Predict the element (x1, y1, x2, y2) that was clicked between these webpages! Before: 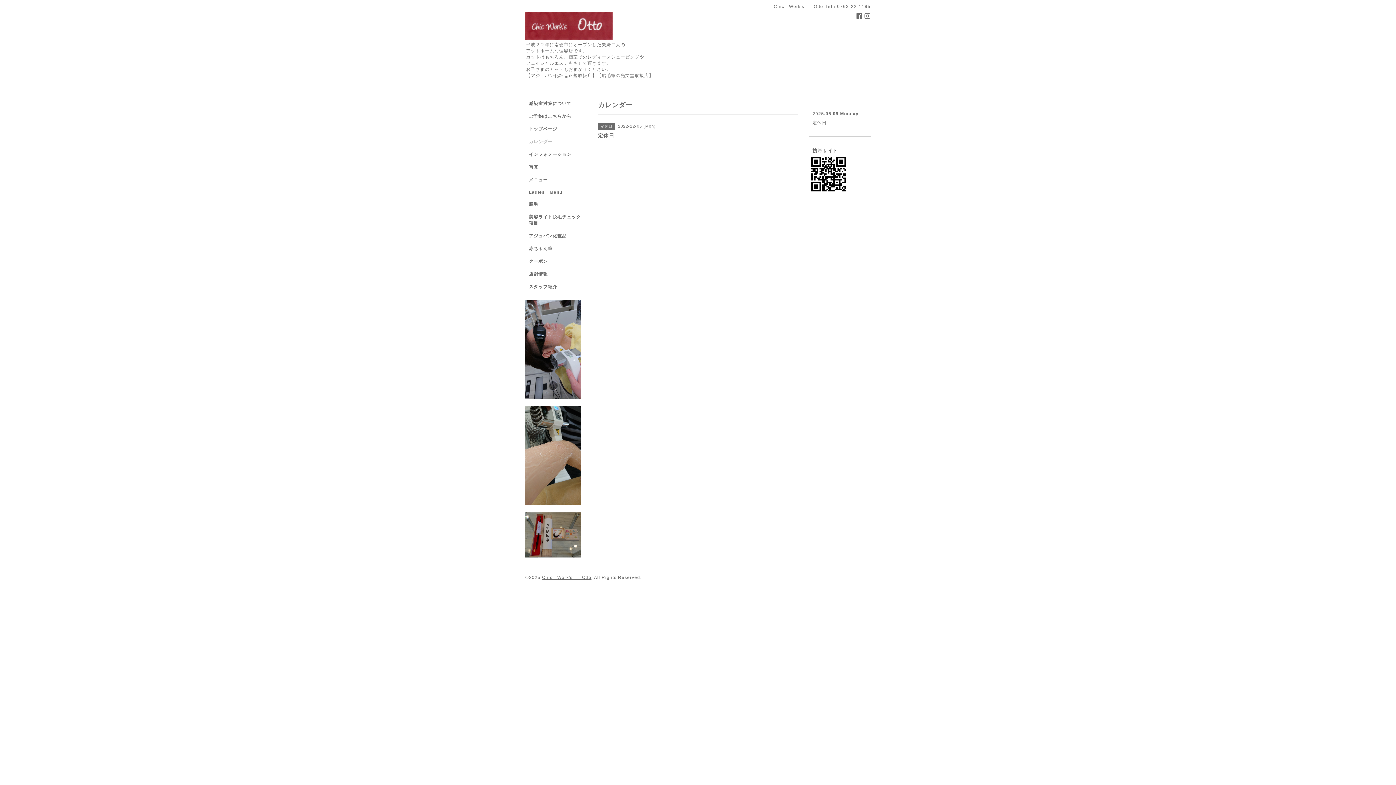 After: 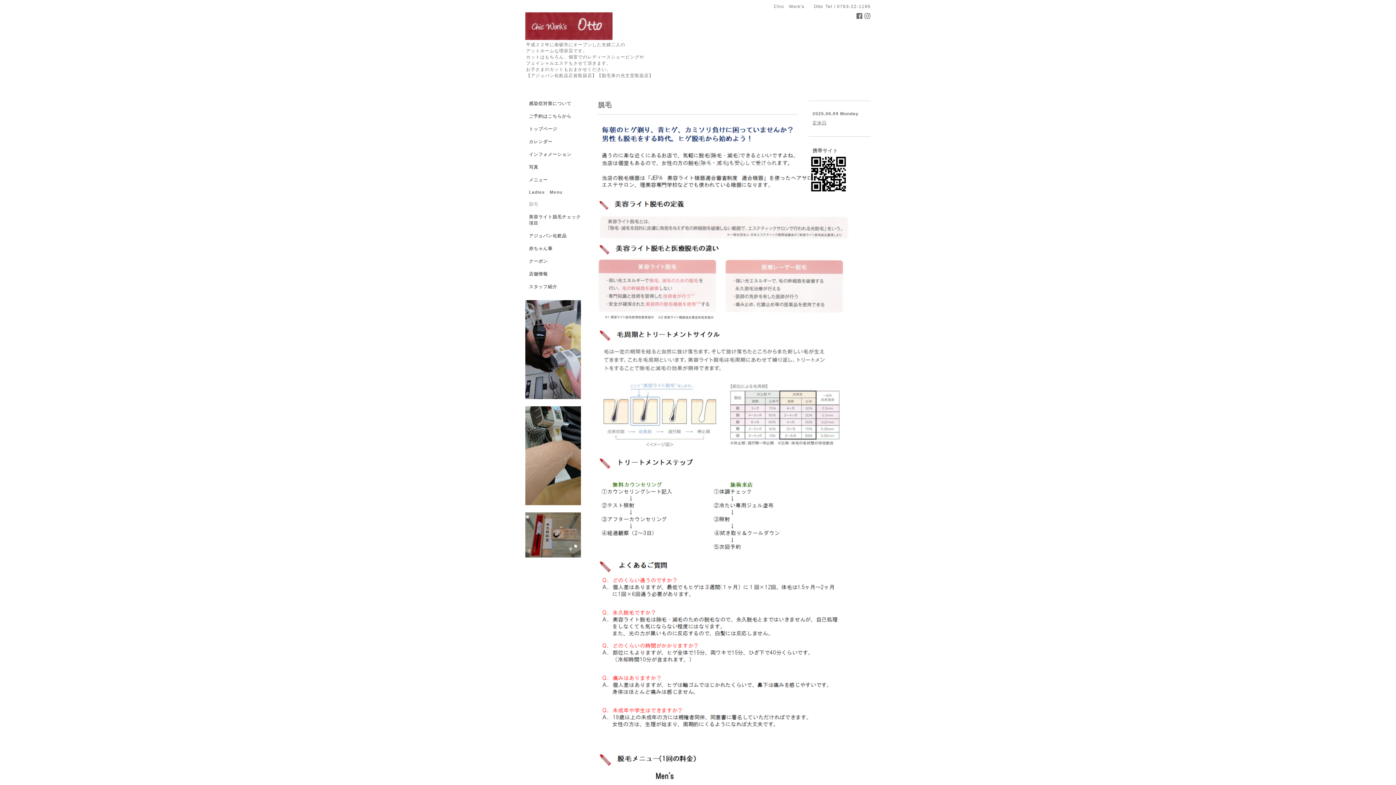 Action: bbox: (525, 346, 581, 352)